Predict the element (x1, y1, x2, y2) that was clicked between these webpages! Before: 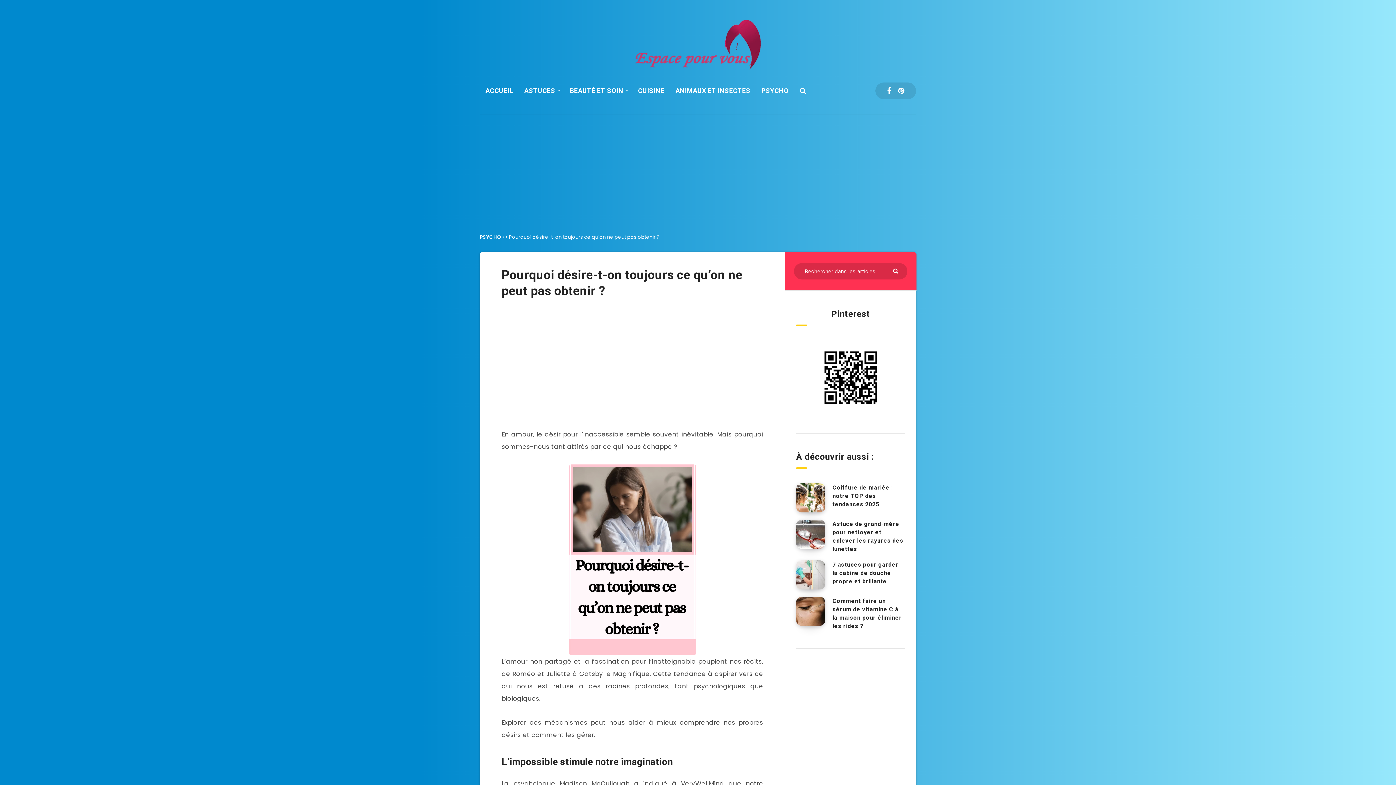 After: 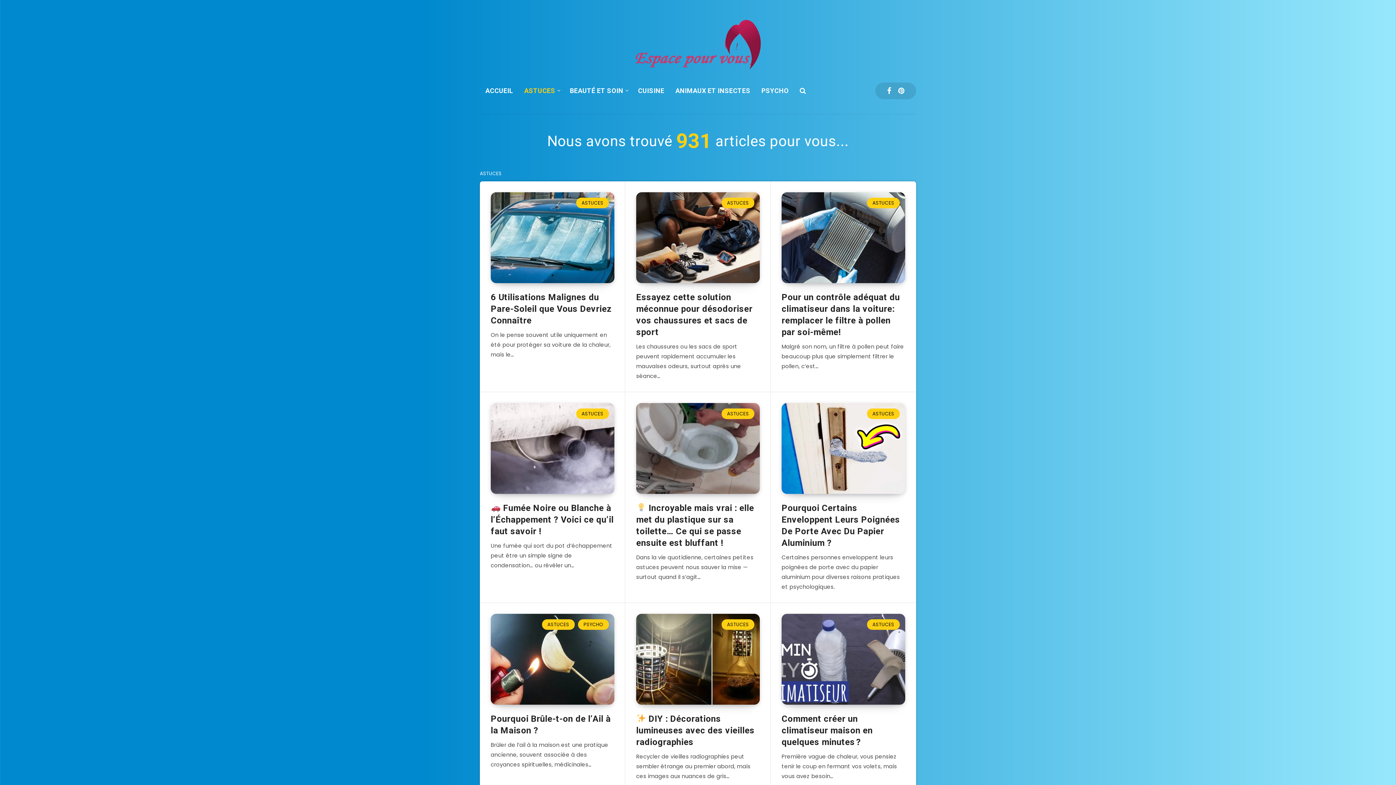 Action: label: ASTUCES bbox: (524, 86, 555, 95)